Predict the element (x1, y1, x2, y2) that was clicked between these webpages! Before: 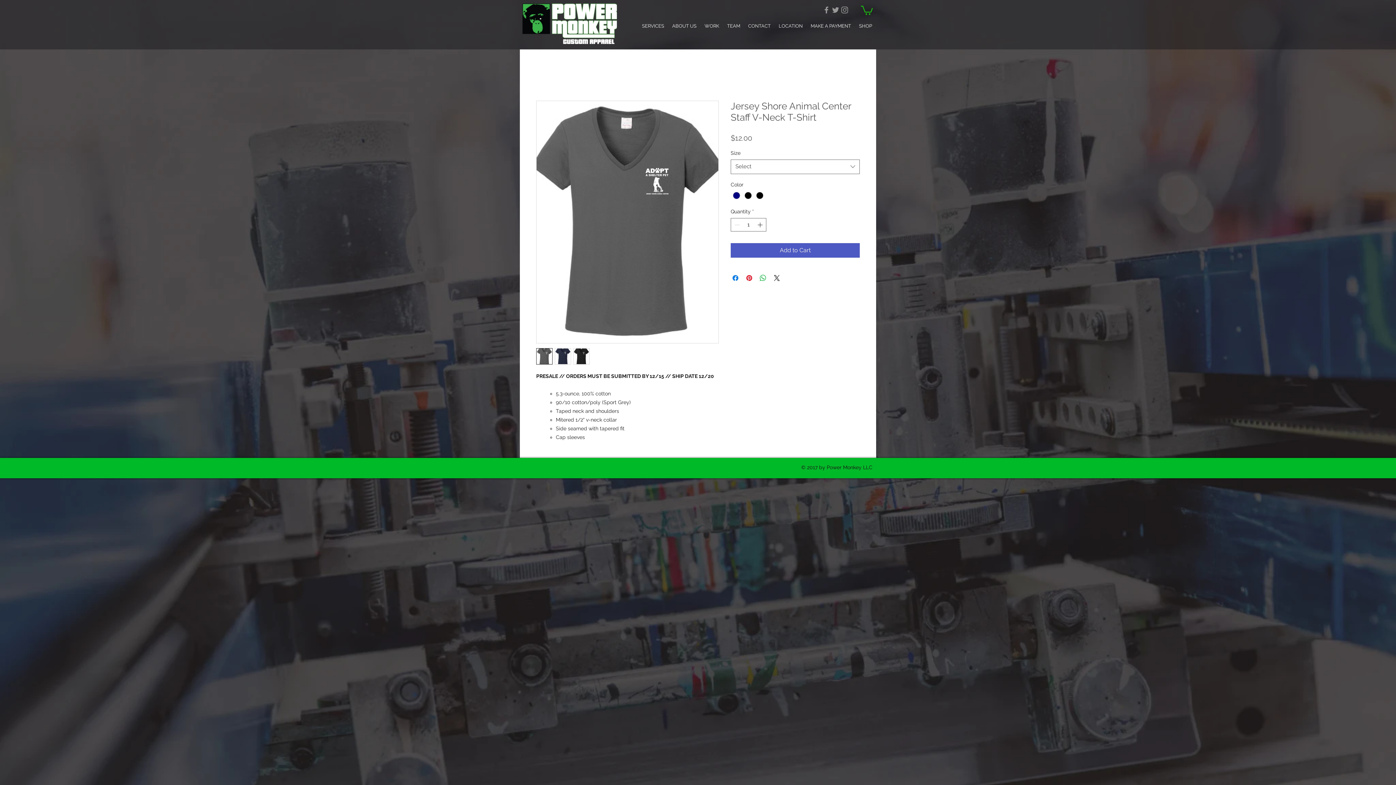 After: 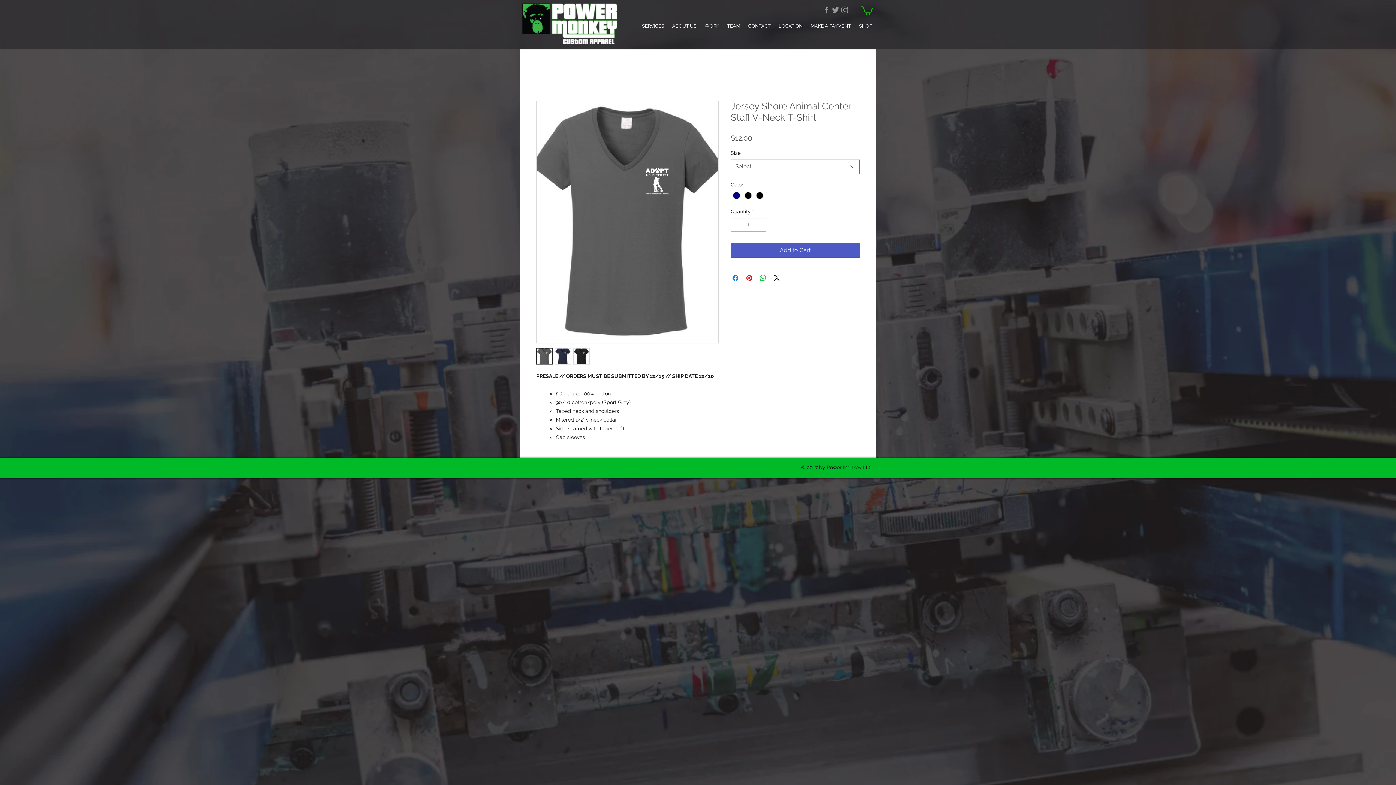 Action: bbox: (840, 5, 849, 14) label: Grey Instagram Icon